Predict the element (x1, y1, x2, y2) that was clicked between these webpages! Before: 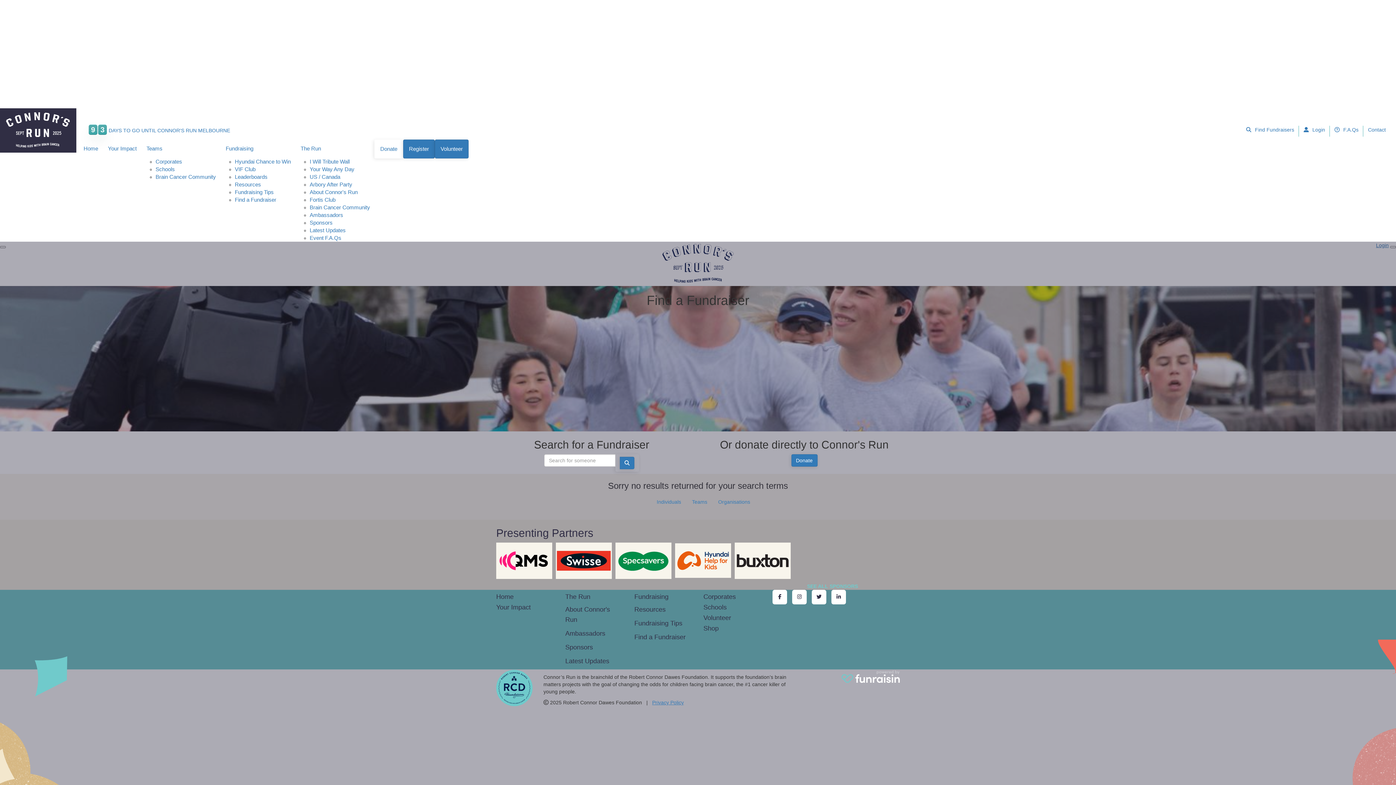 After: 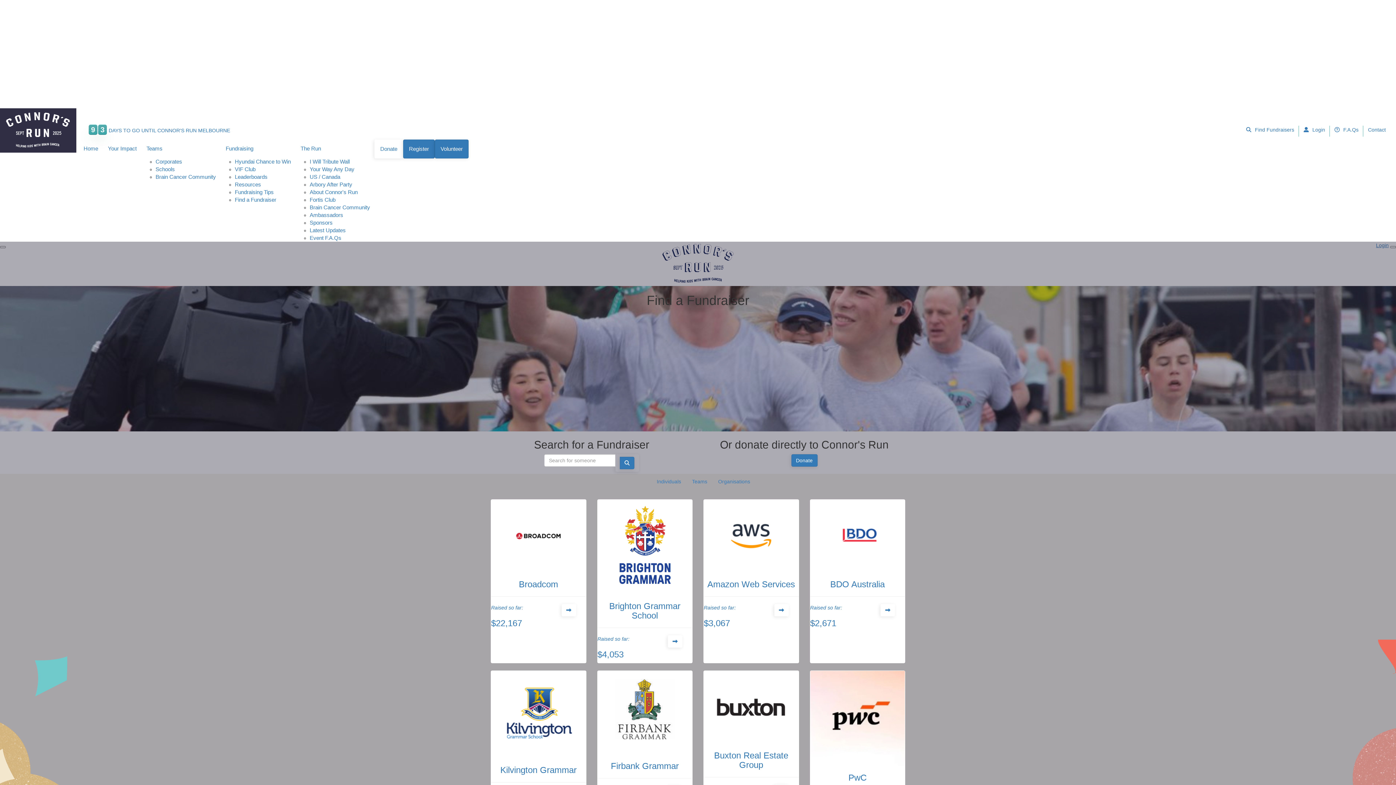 Action: bbox: (712, 494, 755, 509) label: Organisations